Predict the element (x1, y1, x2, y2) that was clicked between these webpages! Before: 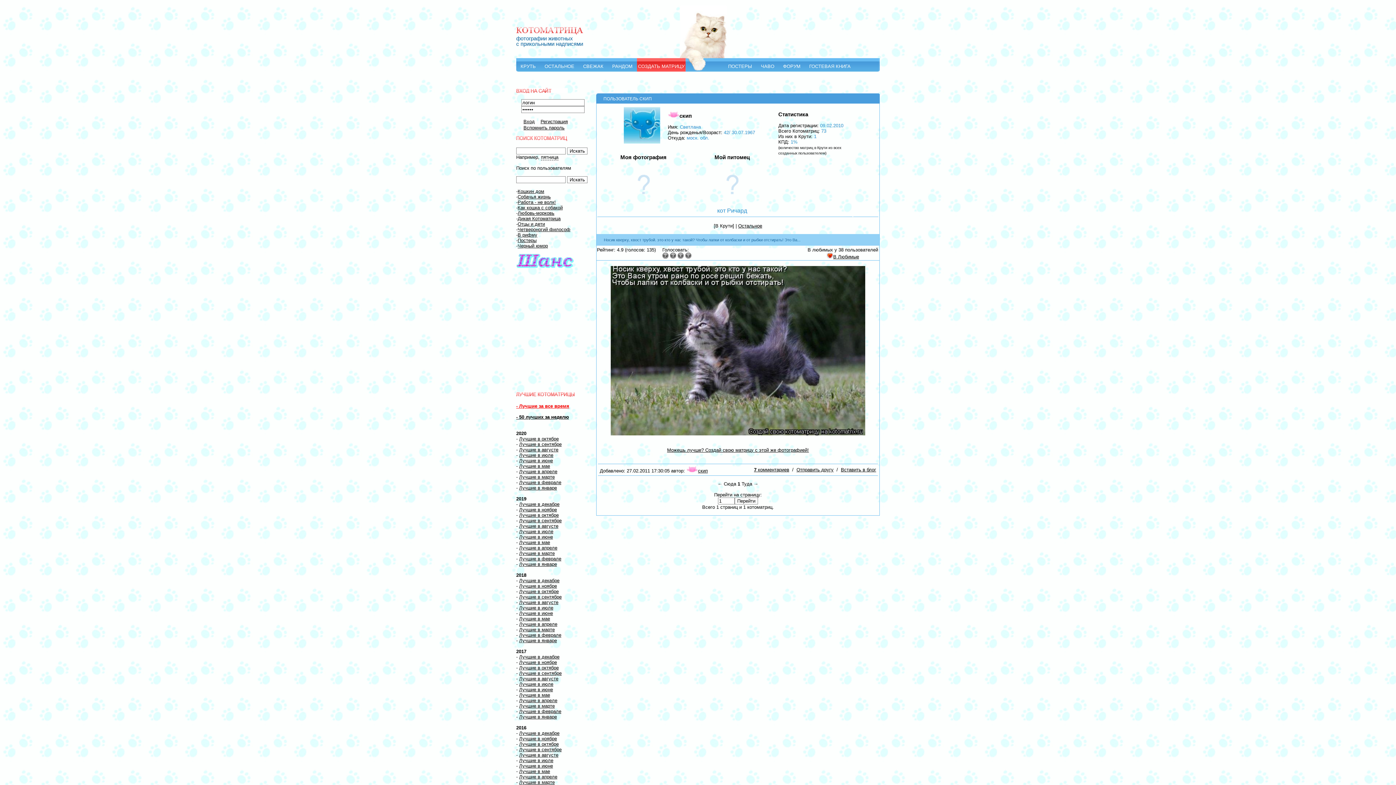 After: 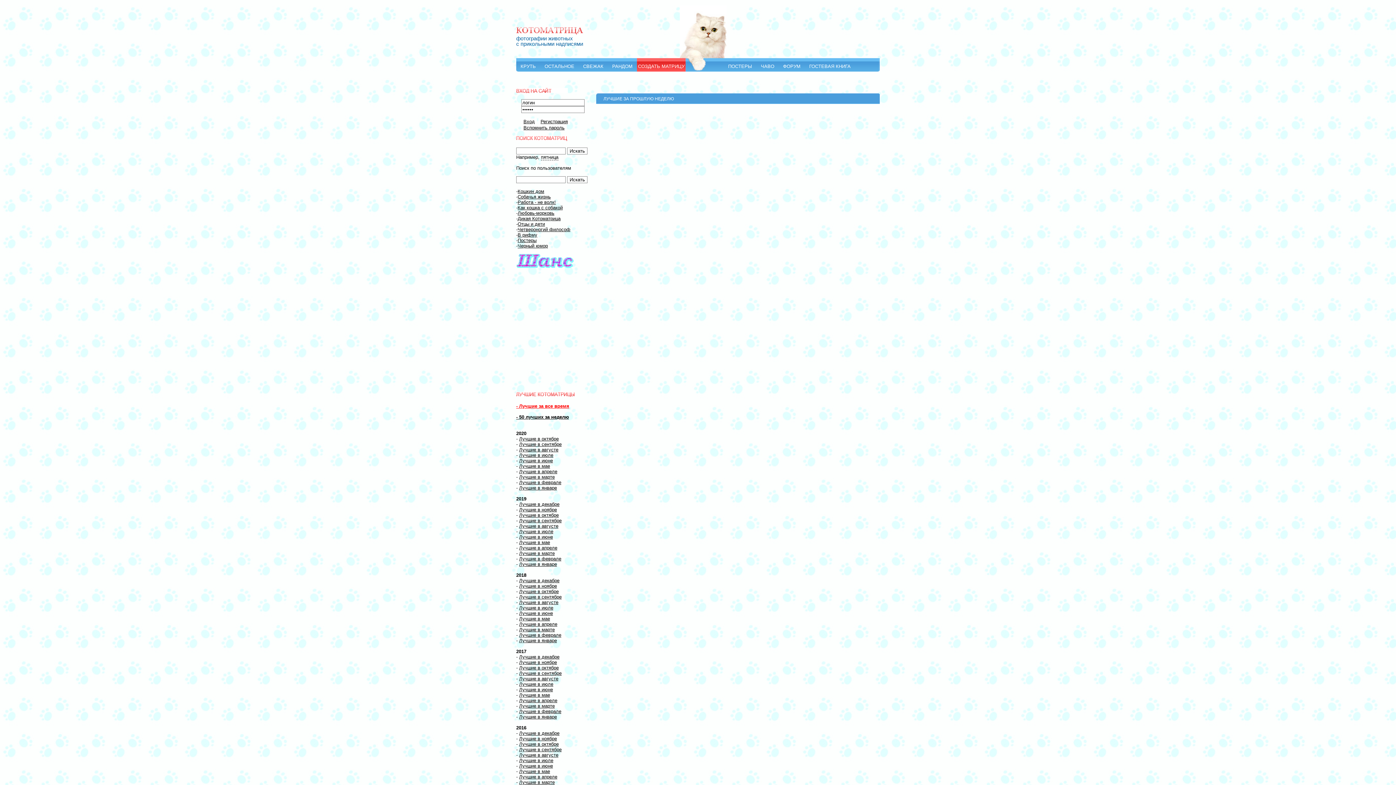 Action: bbox: (516, 414, 569, 420) label: - 50 лучших за неделю